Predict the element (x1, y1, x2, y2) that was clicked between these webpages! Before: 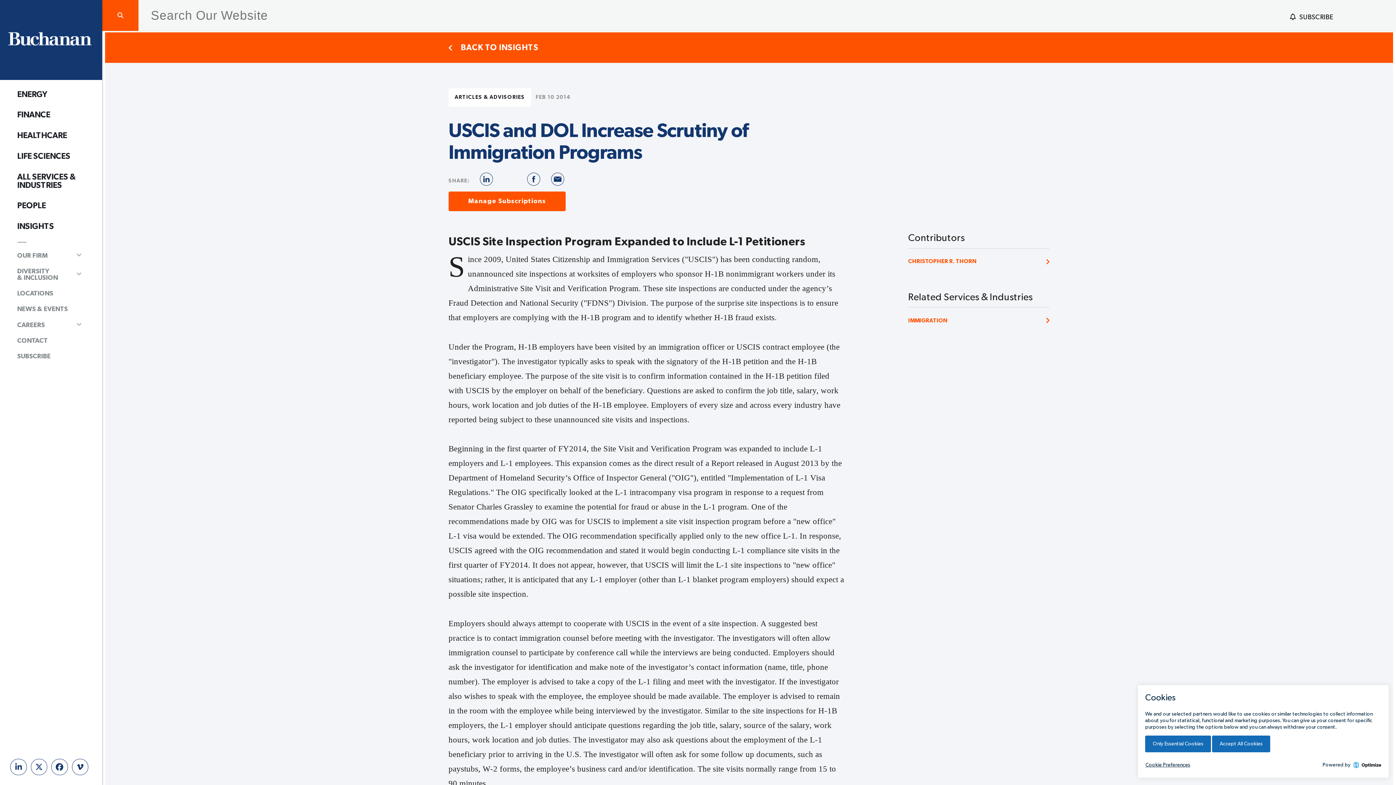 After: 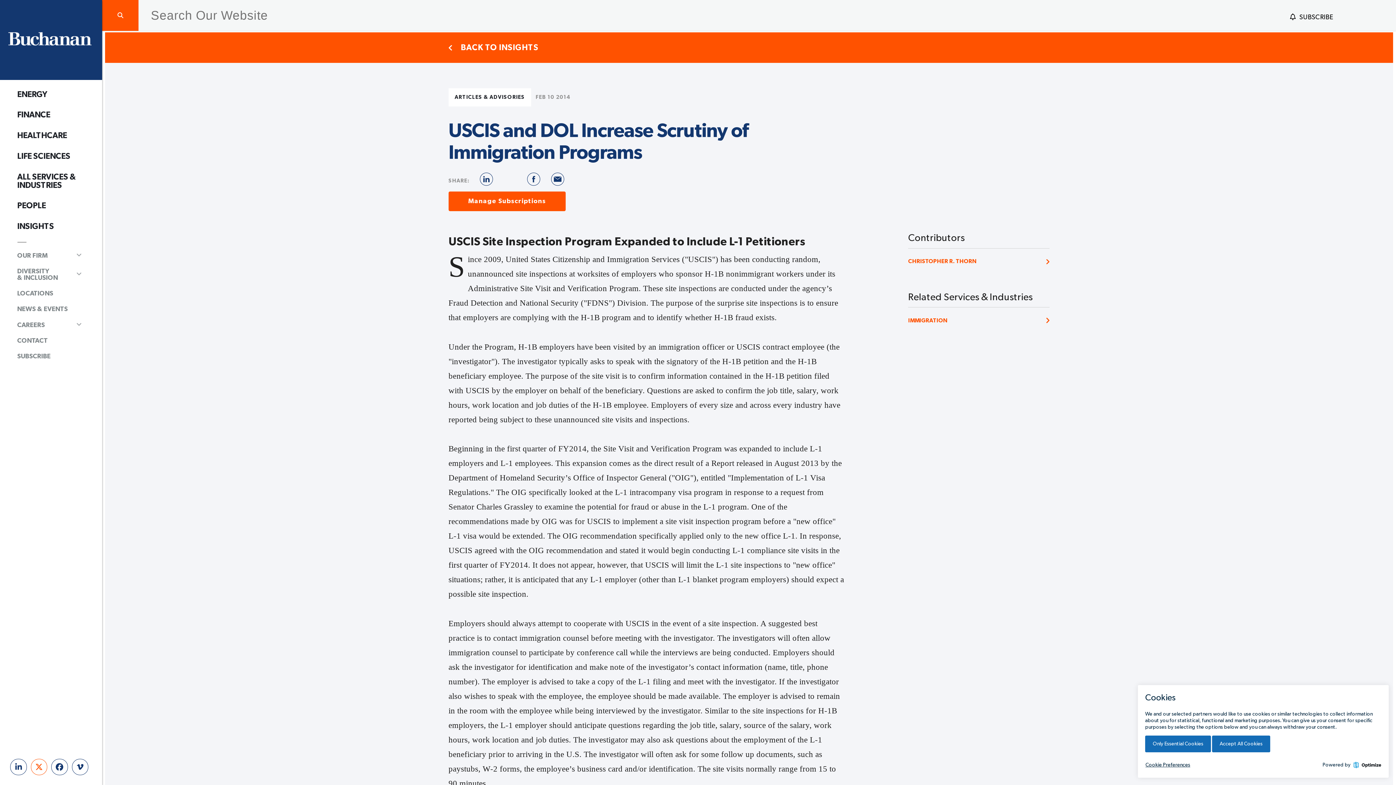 Action: bbox: (30, 759, 47, 775)